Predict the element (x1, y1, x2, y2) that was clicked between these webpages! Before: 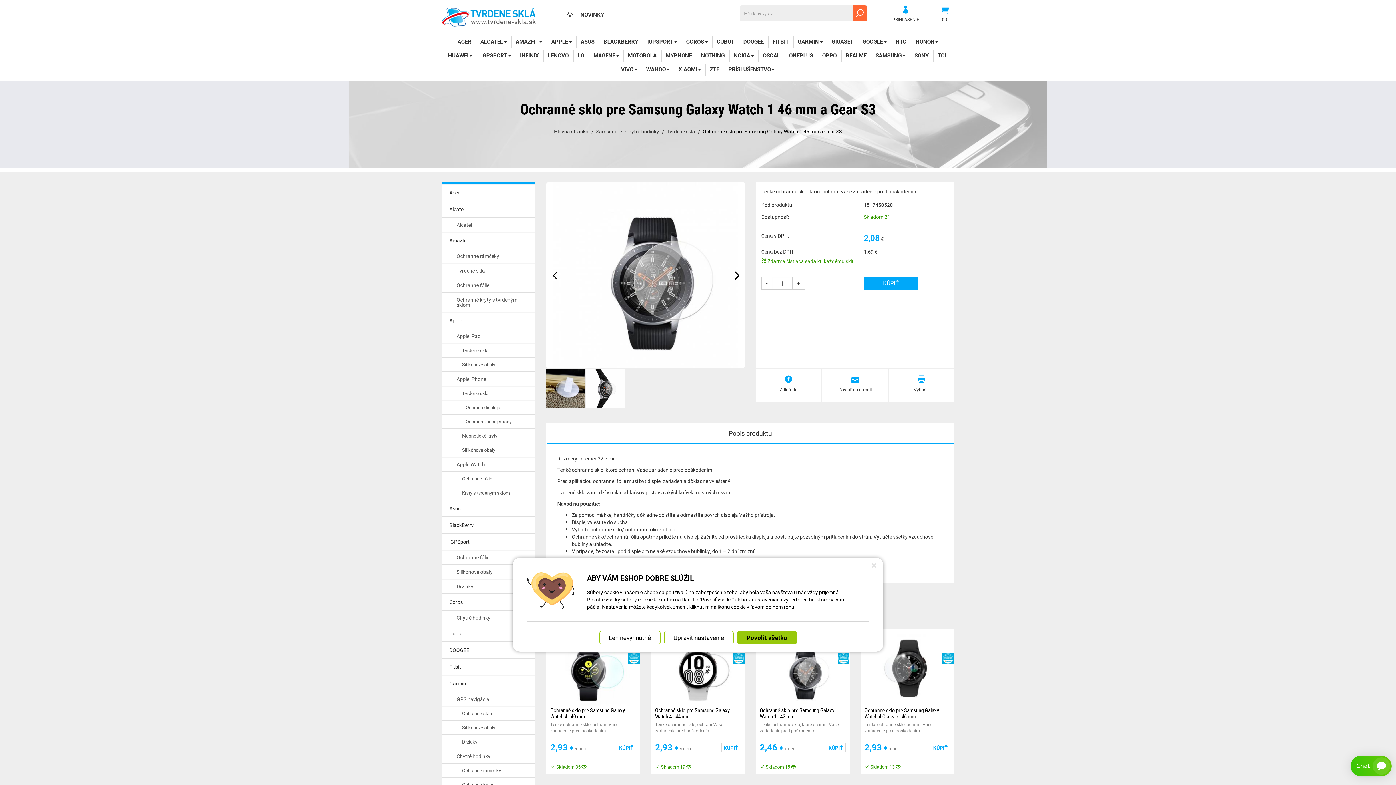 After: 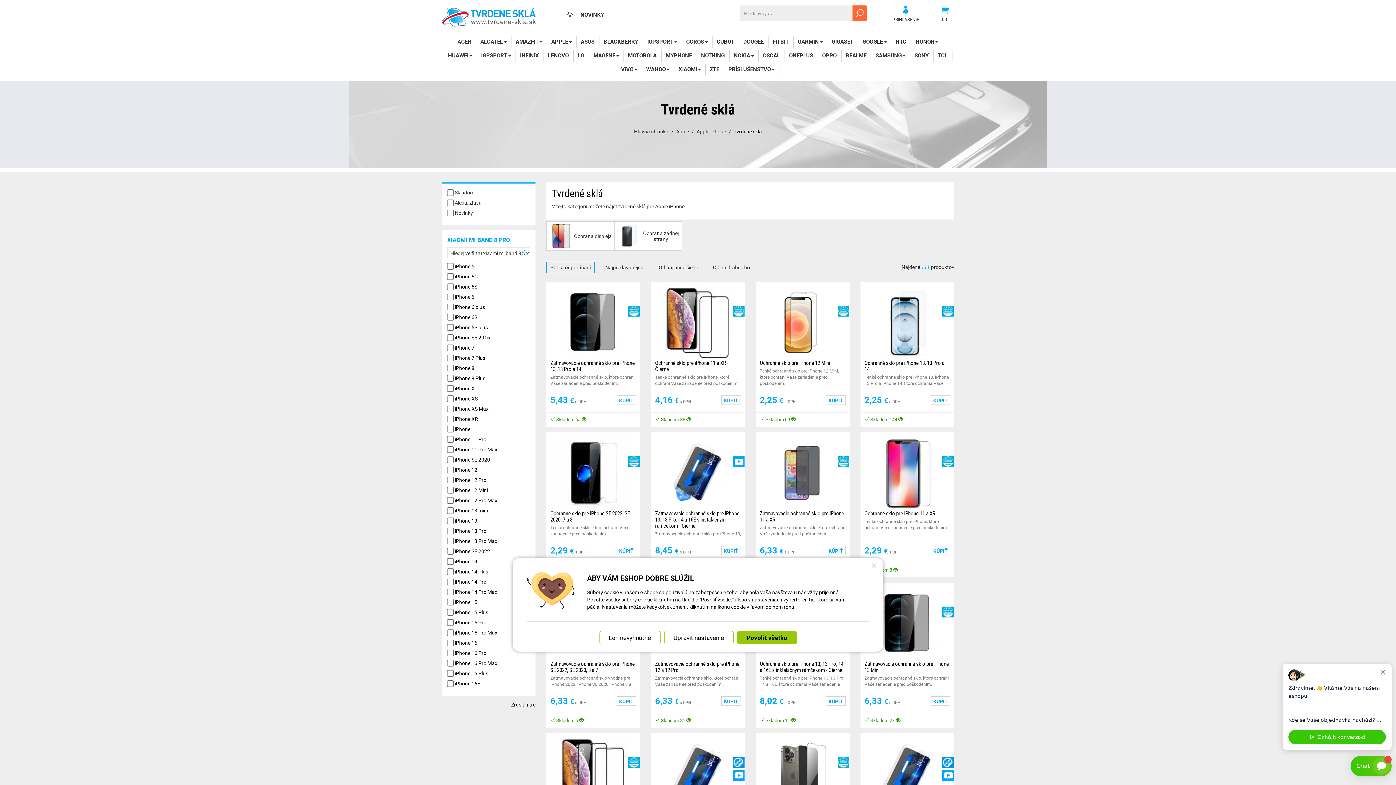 Action: label: Tvrdené sklá bbox: (441, 386, 535, 400)